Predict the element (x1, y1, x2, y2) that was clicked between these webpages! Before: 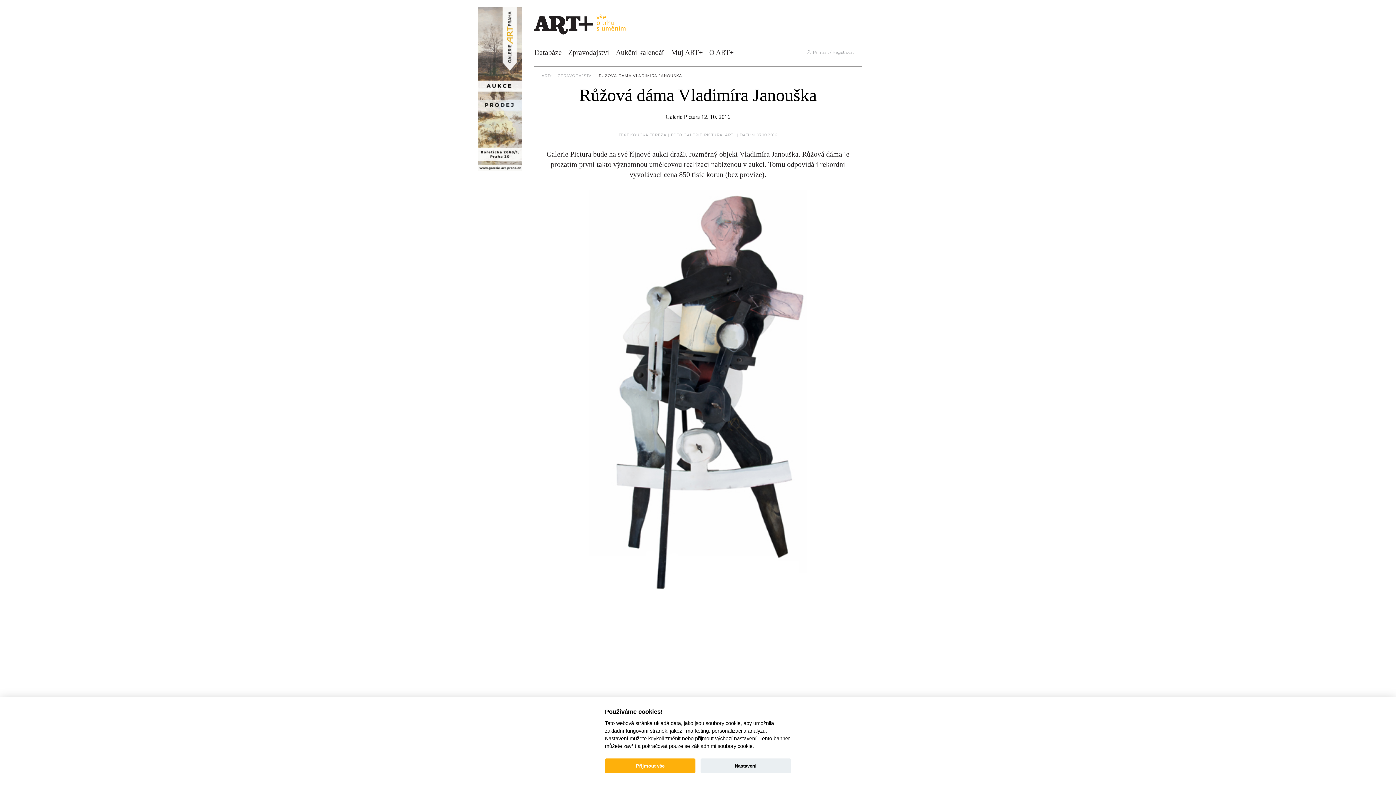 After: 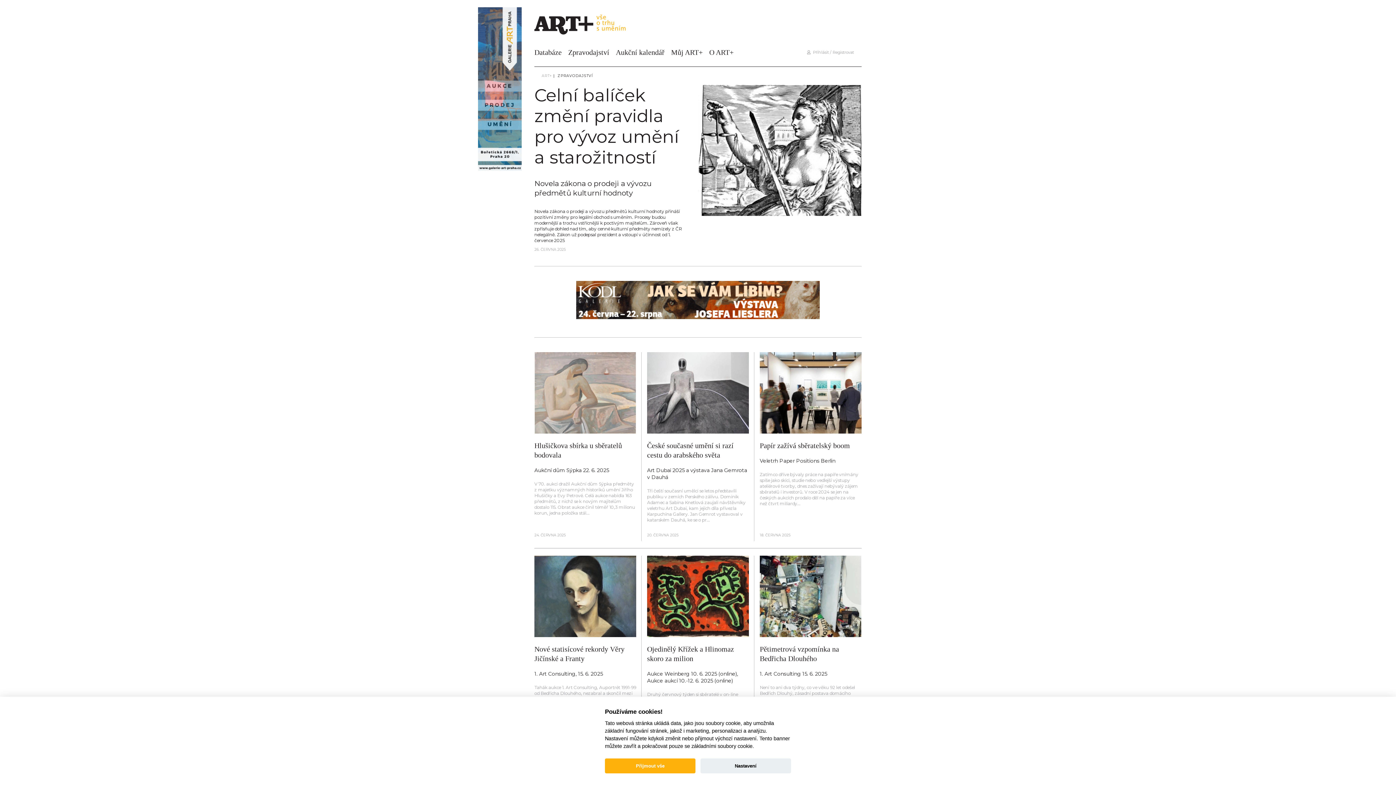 Action: label: ZPRAVODAJSTVÍ bbox: (557, 73, 593, 78)